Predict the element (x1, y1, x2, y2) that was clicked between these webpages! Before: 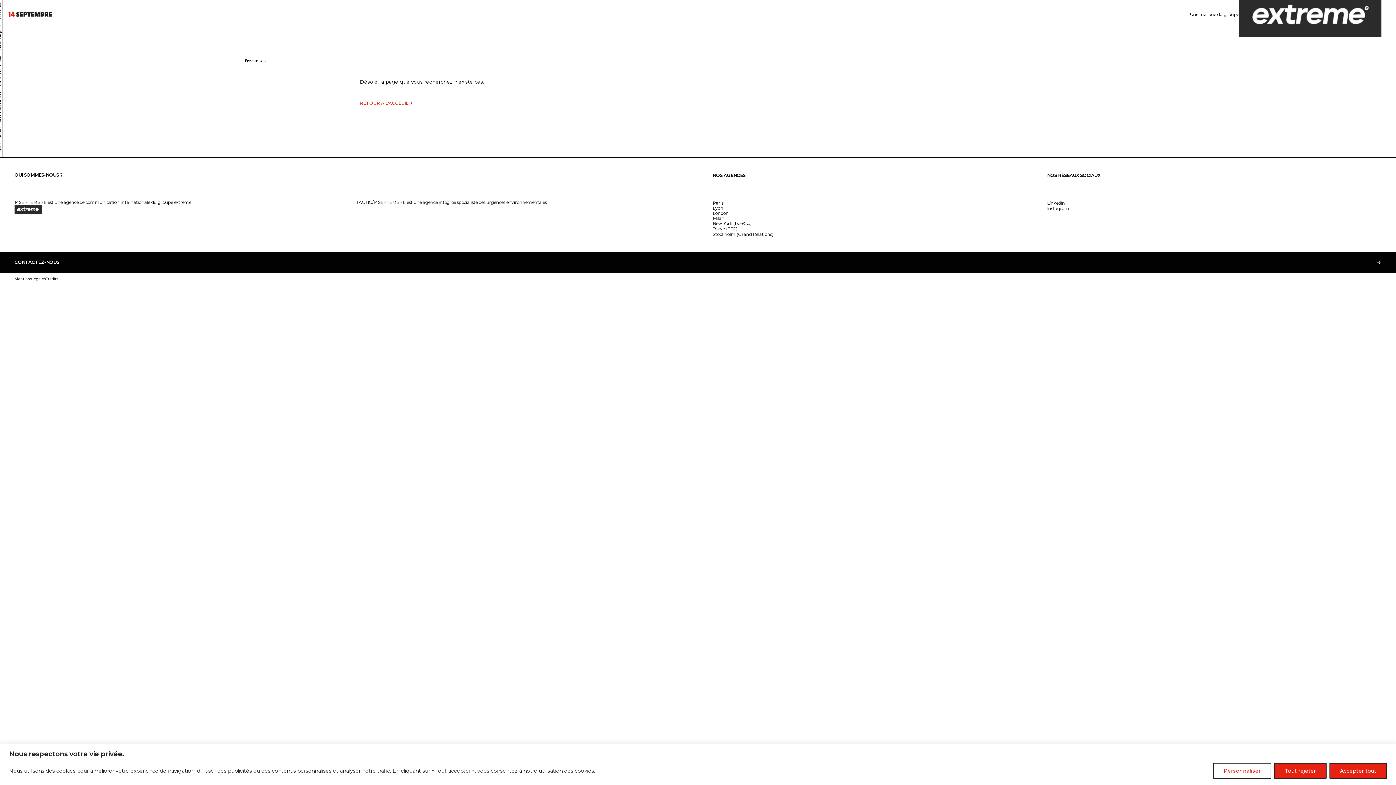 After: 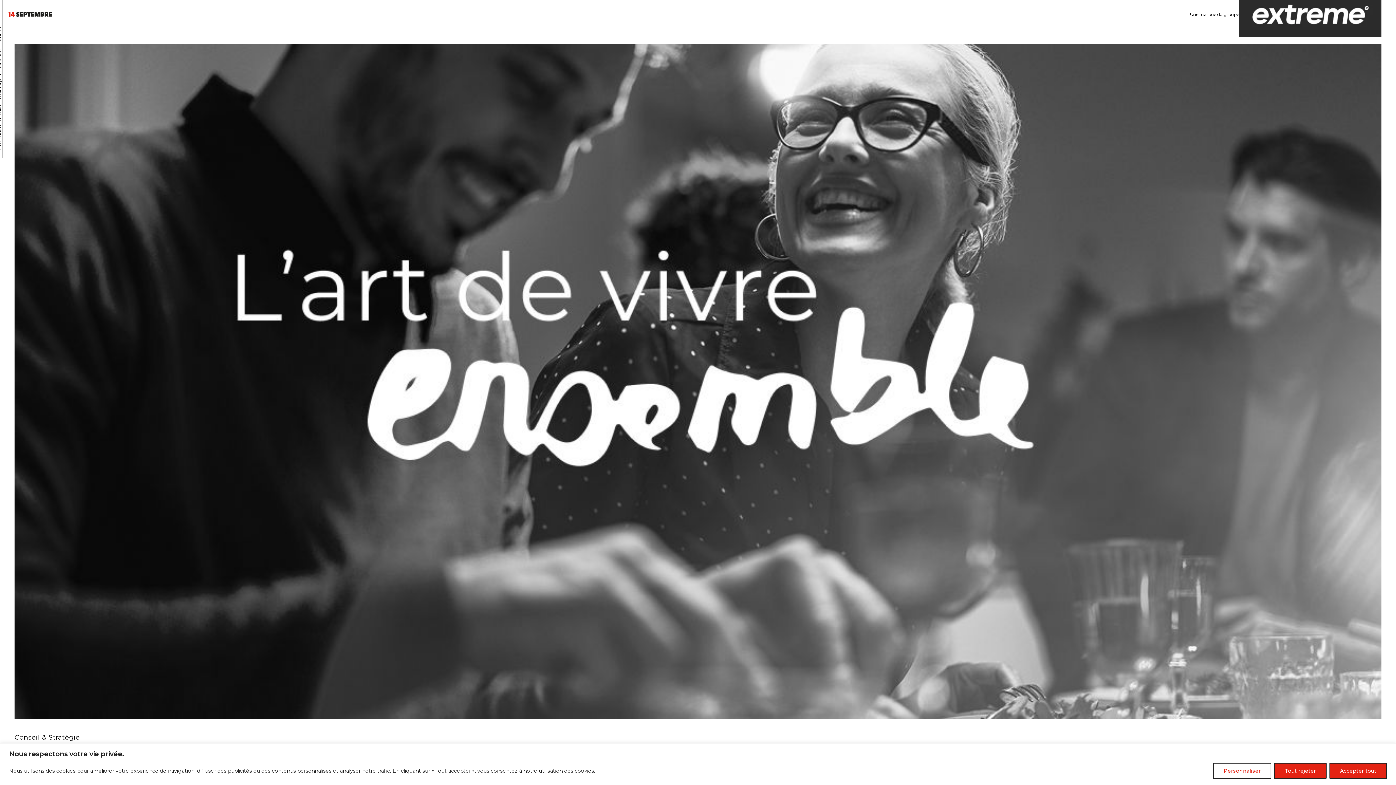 Action: bbox: (8, 12, 51, 16)